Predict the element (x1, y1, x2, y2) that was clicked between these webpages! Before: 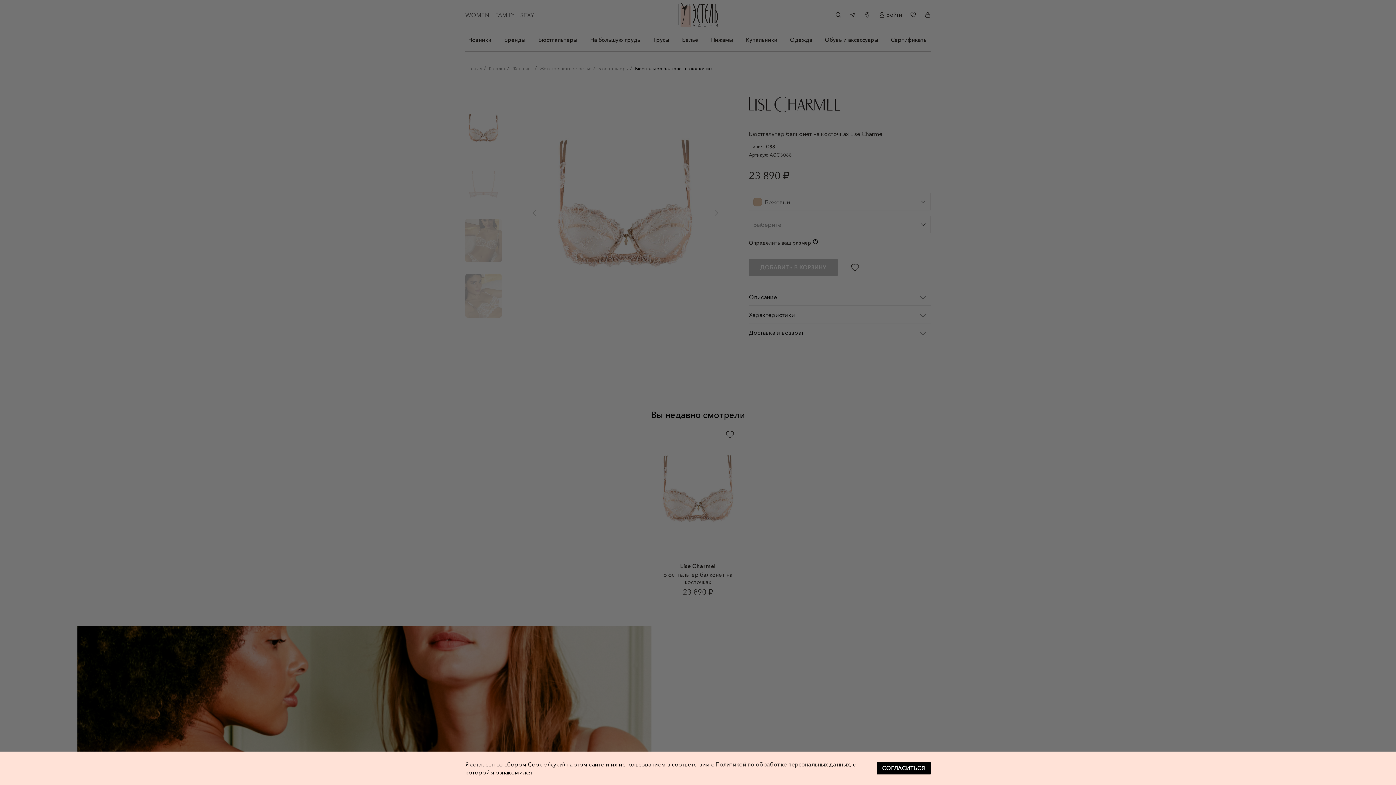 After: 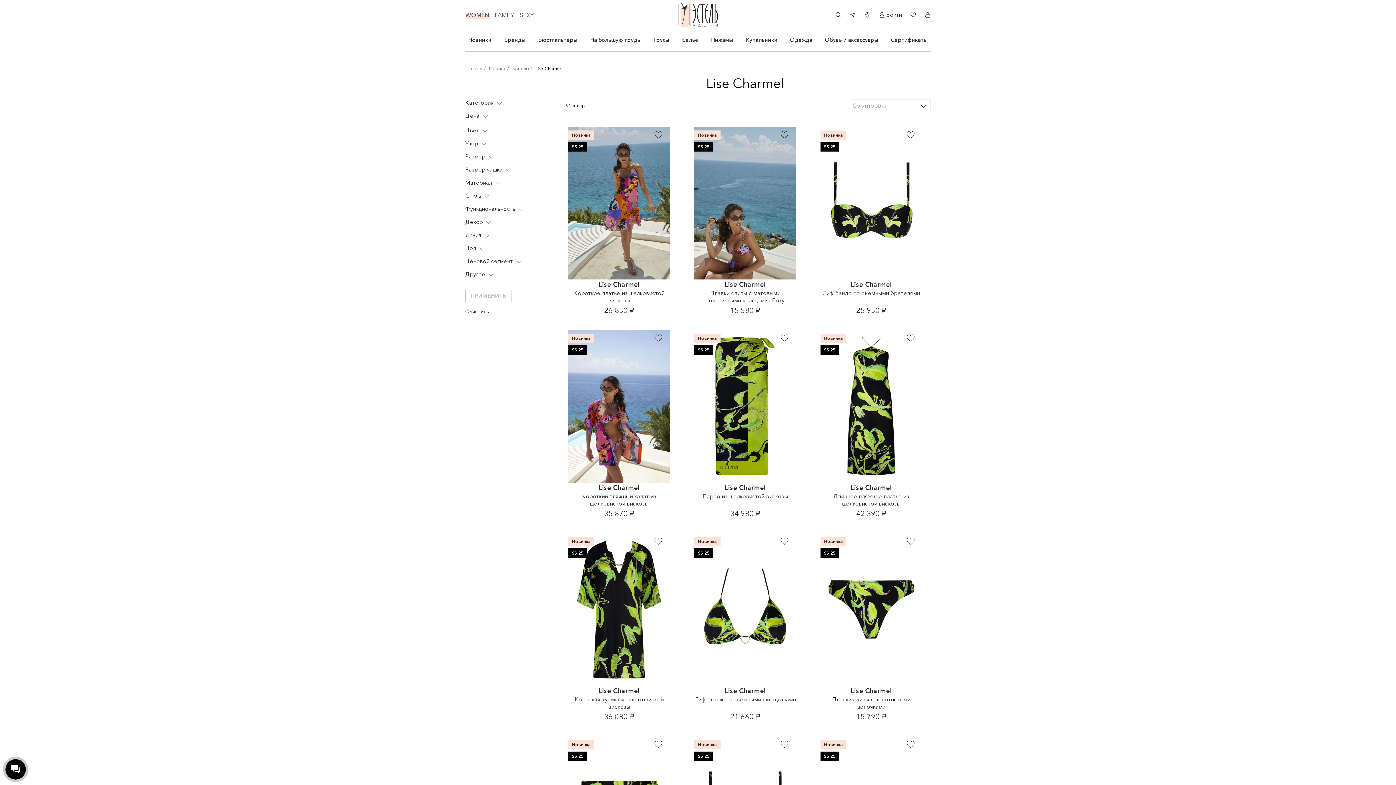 Action: bbox: (749, 84, 930, 124)